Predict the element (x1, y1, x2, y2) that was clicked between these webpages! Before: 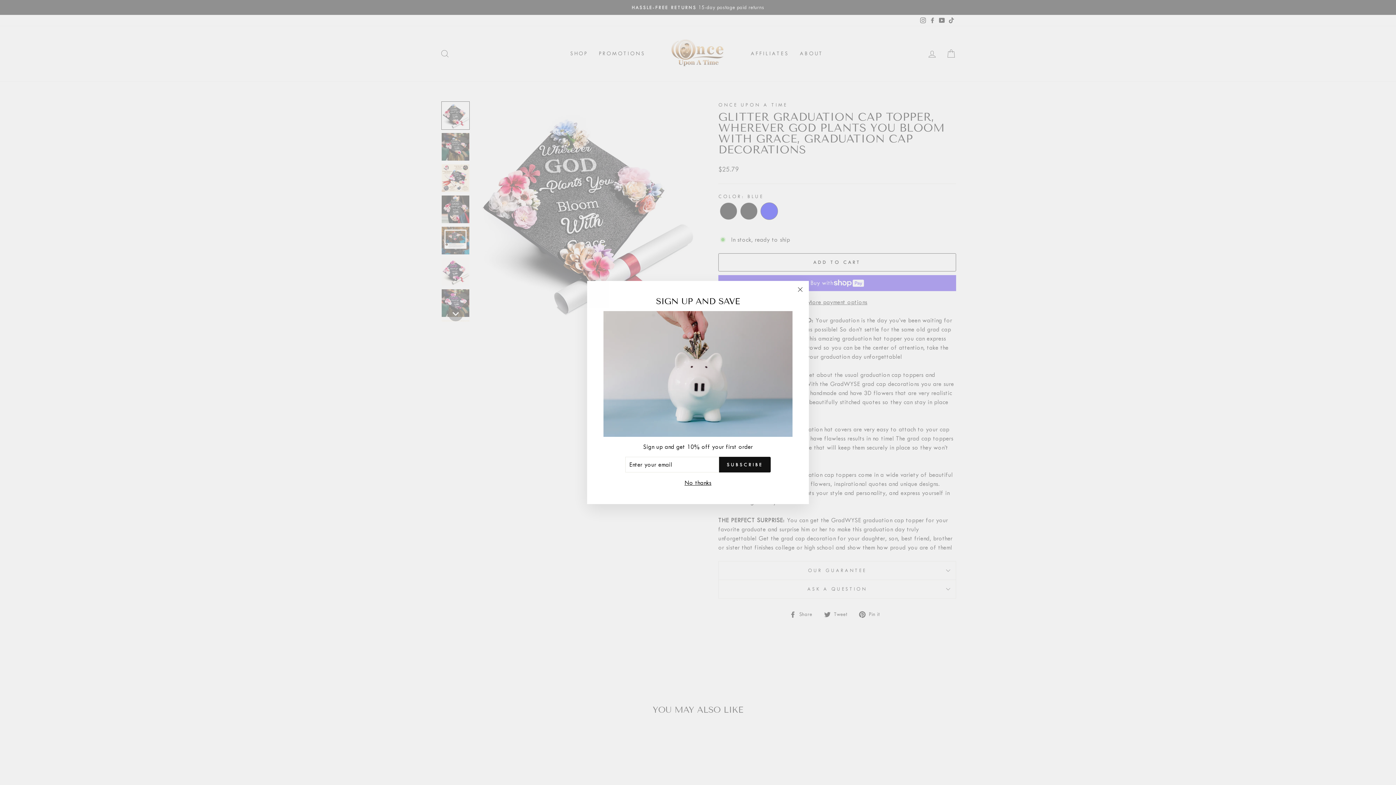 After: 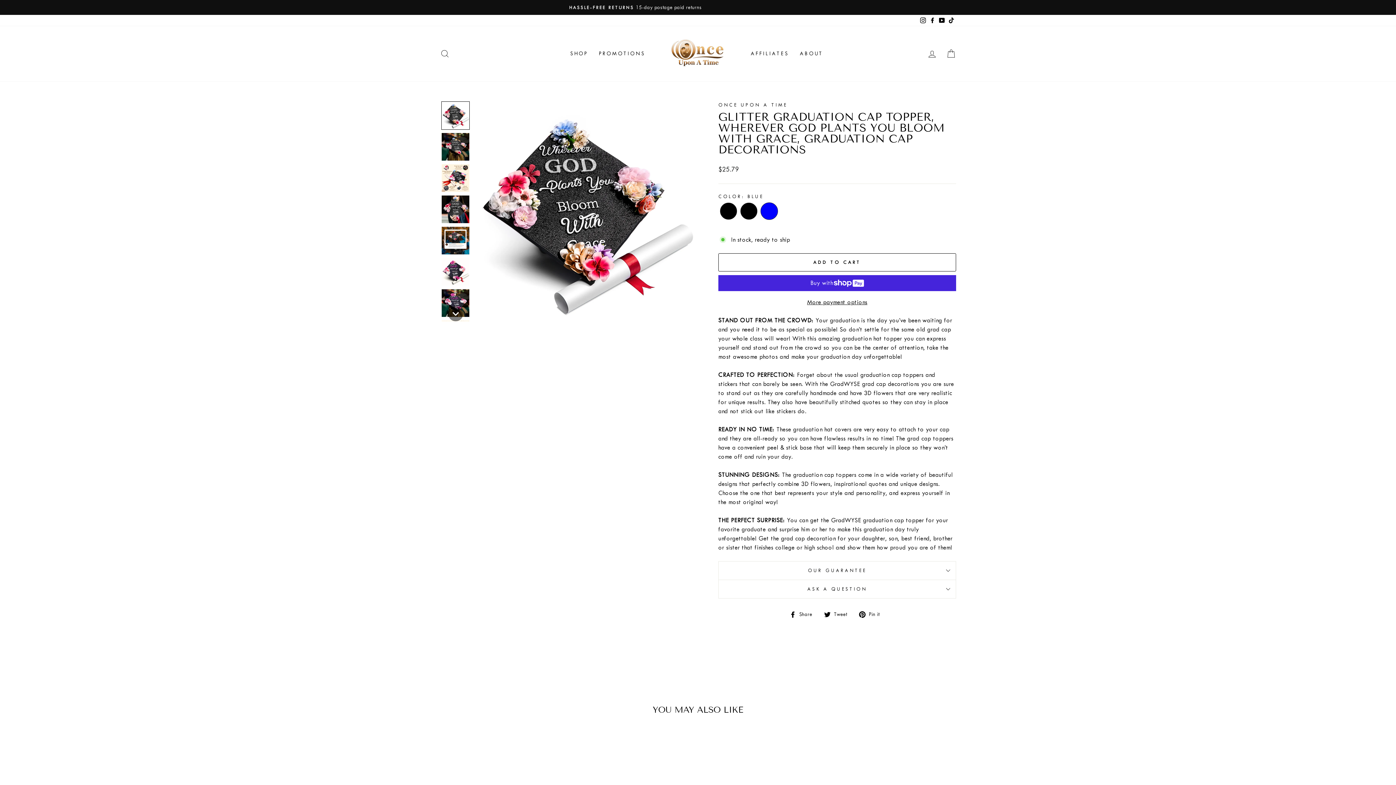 Action: label: "Close (esc)" bbox: (791, 283, 809, 301)